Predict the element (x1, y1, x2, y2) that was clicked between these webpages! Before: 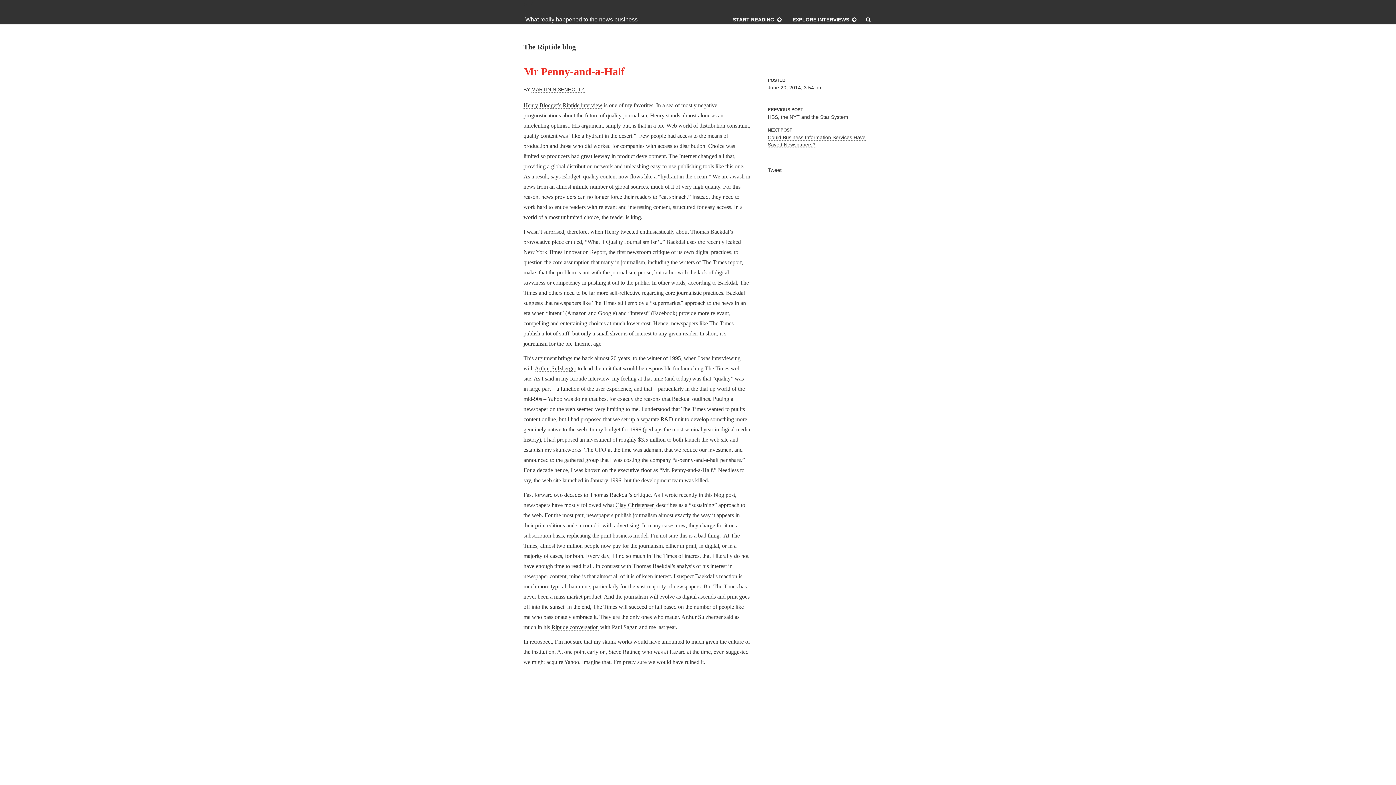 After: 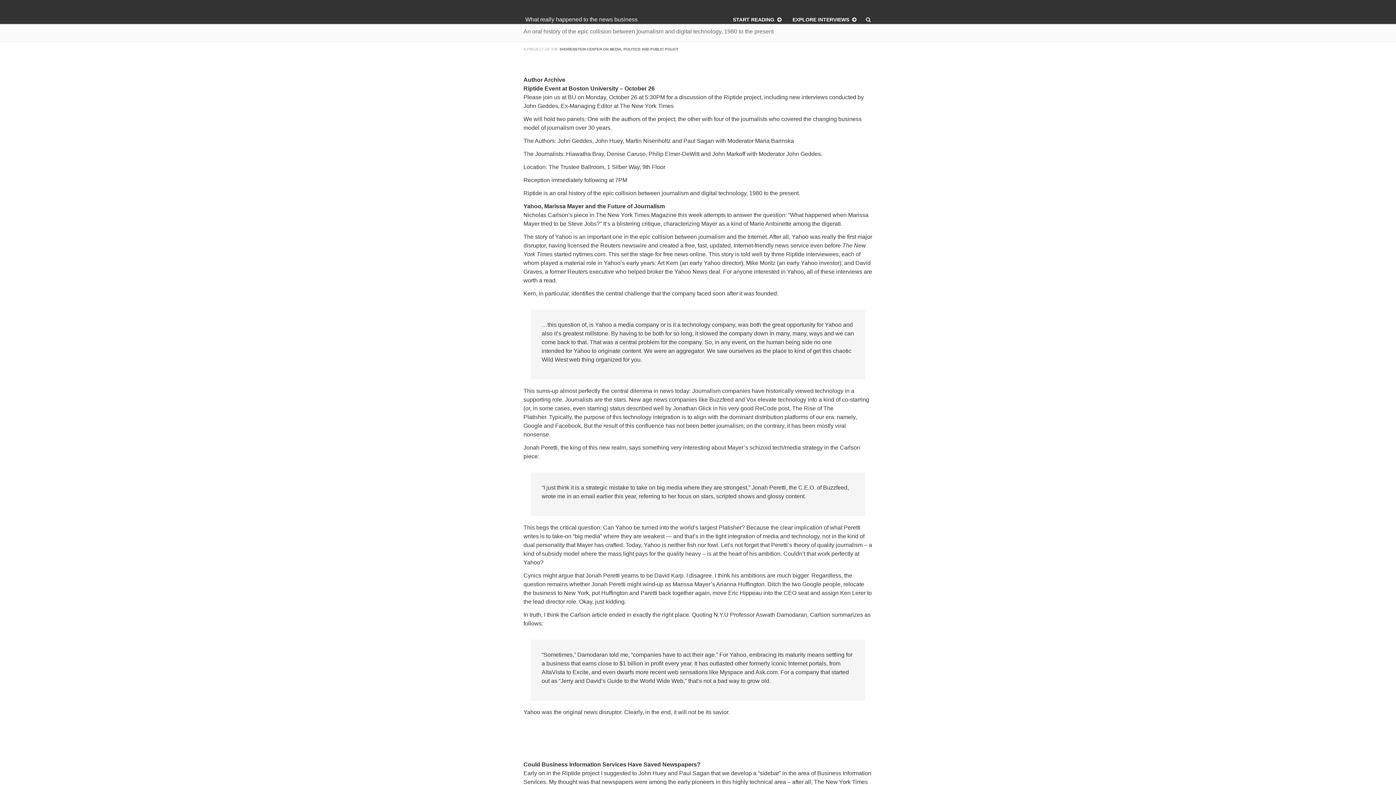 Action: label: MARTIN NISENHOLTZ bbox: (531, 86, 584, 92)